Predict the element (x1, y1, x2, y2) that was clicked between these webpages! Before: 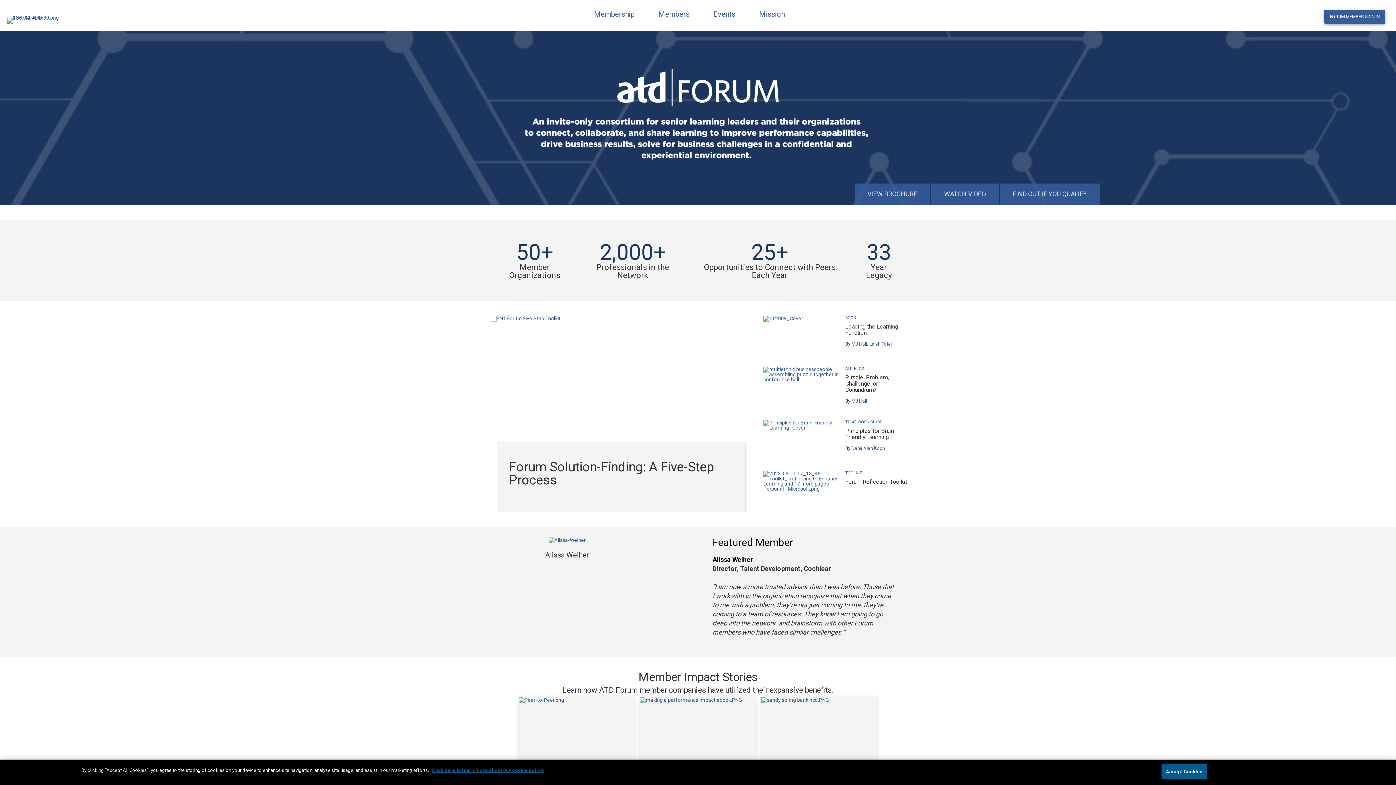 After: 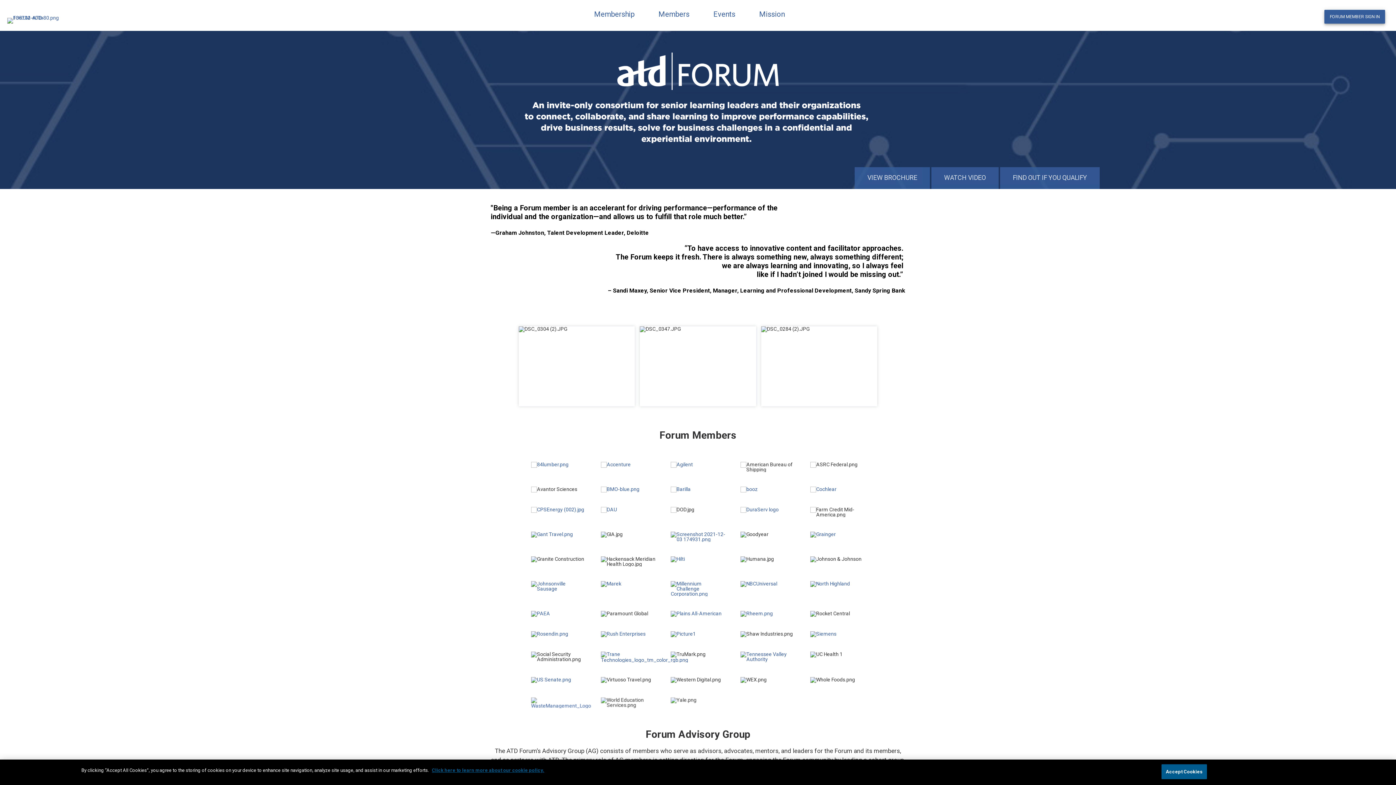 Action: bbox: (650, 4, 698, 23) label: Members